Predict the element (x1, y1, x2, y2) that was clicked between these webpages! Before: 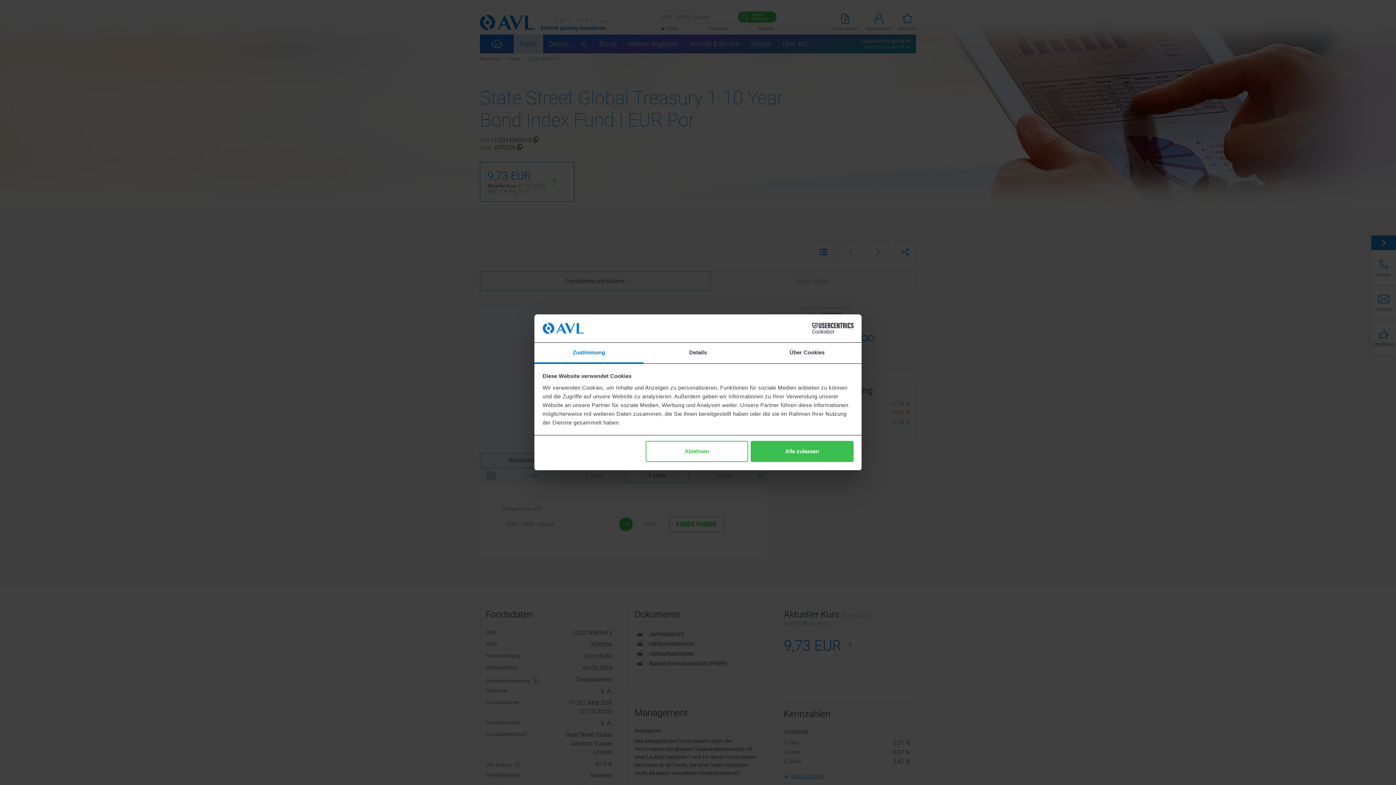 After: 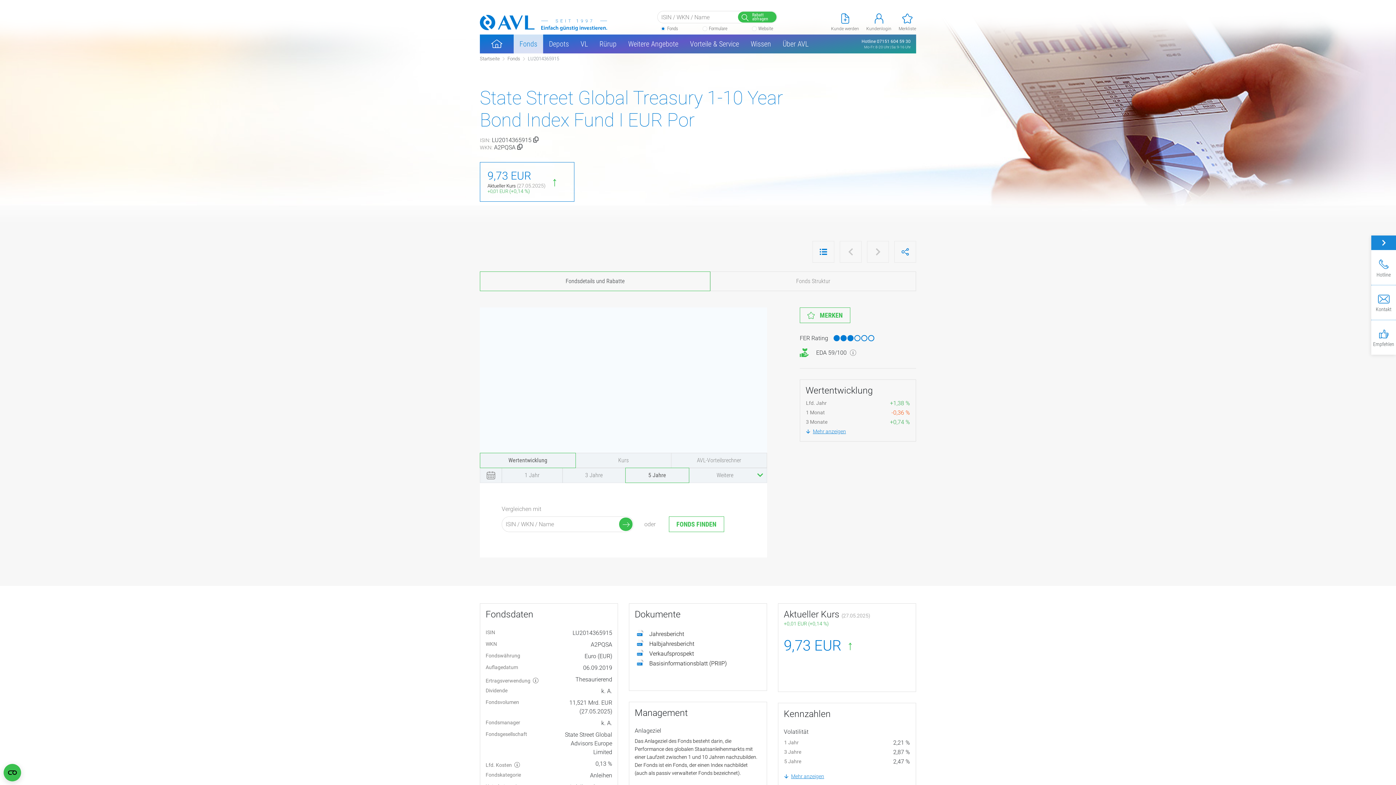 Action: bbox: (645, 441, 748, 462) label: Ablehnen